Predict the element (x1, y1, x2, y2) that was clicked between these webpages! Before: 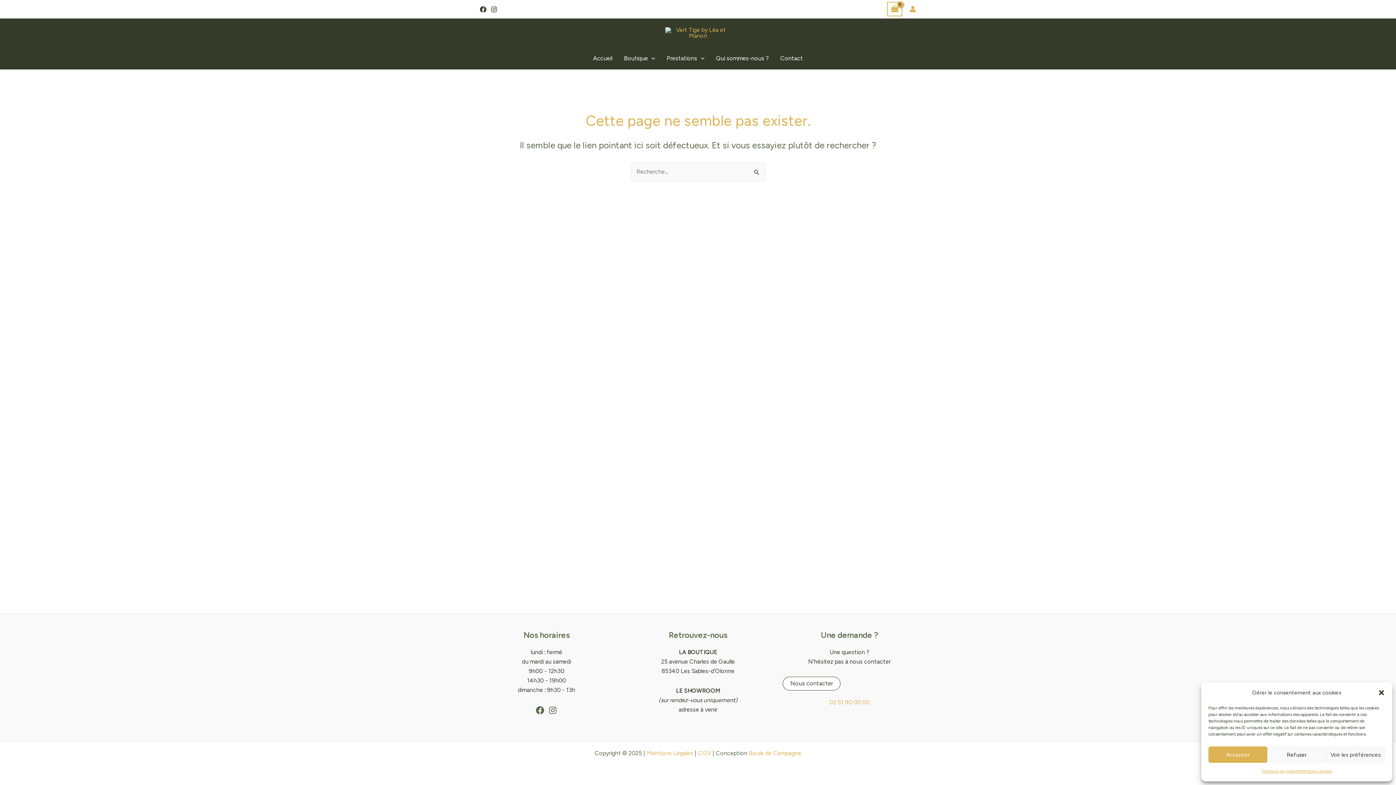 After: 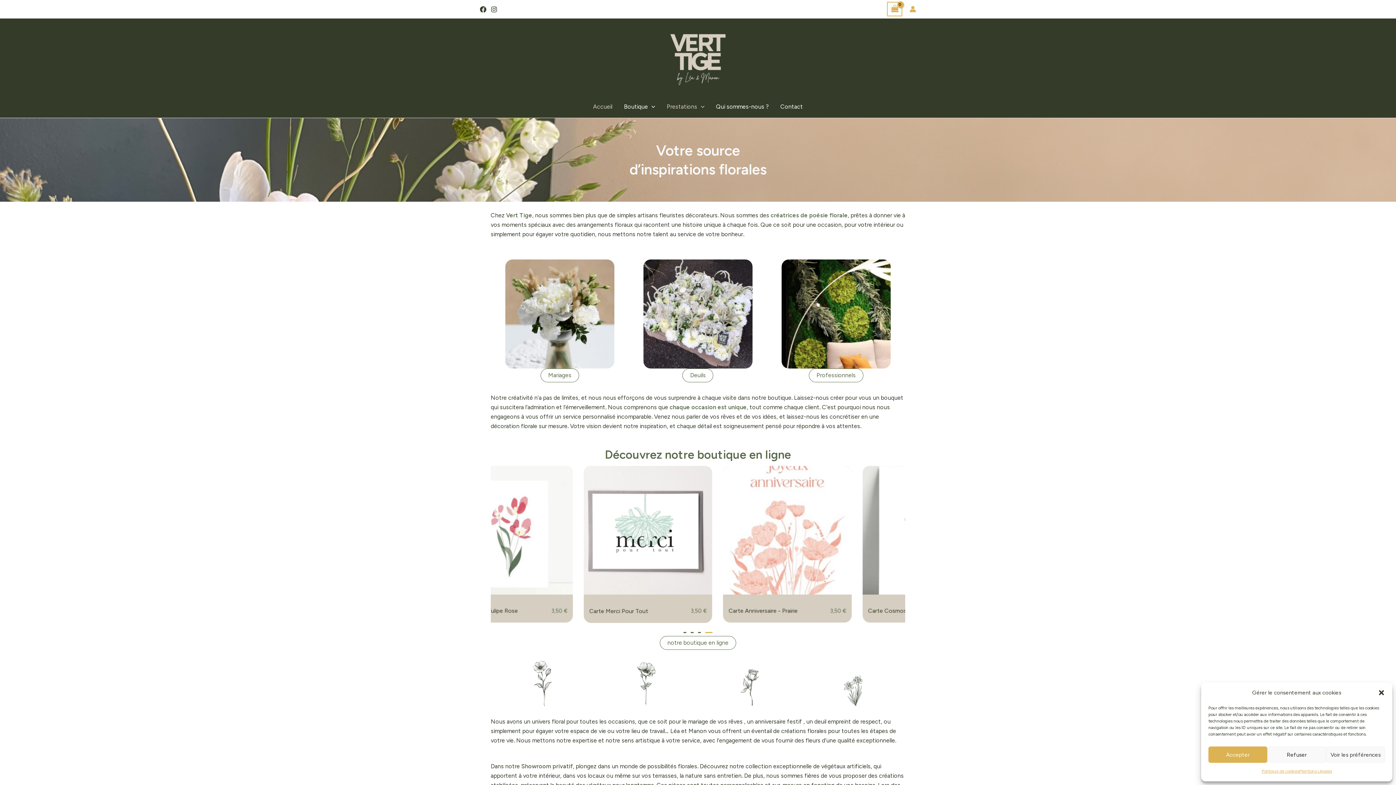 Action: label: Prestations bbox: (661, 47, 710, 69)